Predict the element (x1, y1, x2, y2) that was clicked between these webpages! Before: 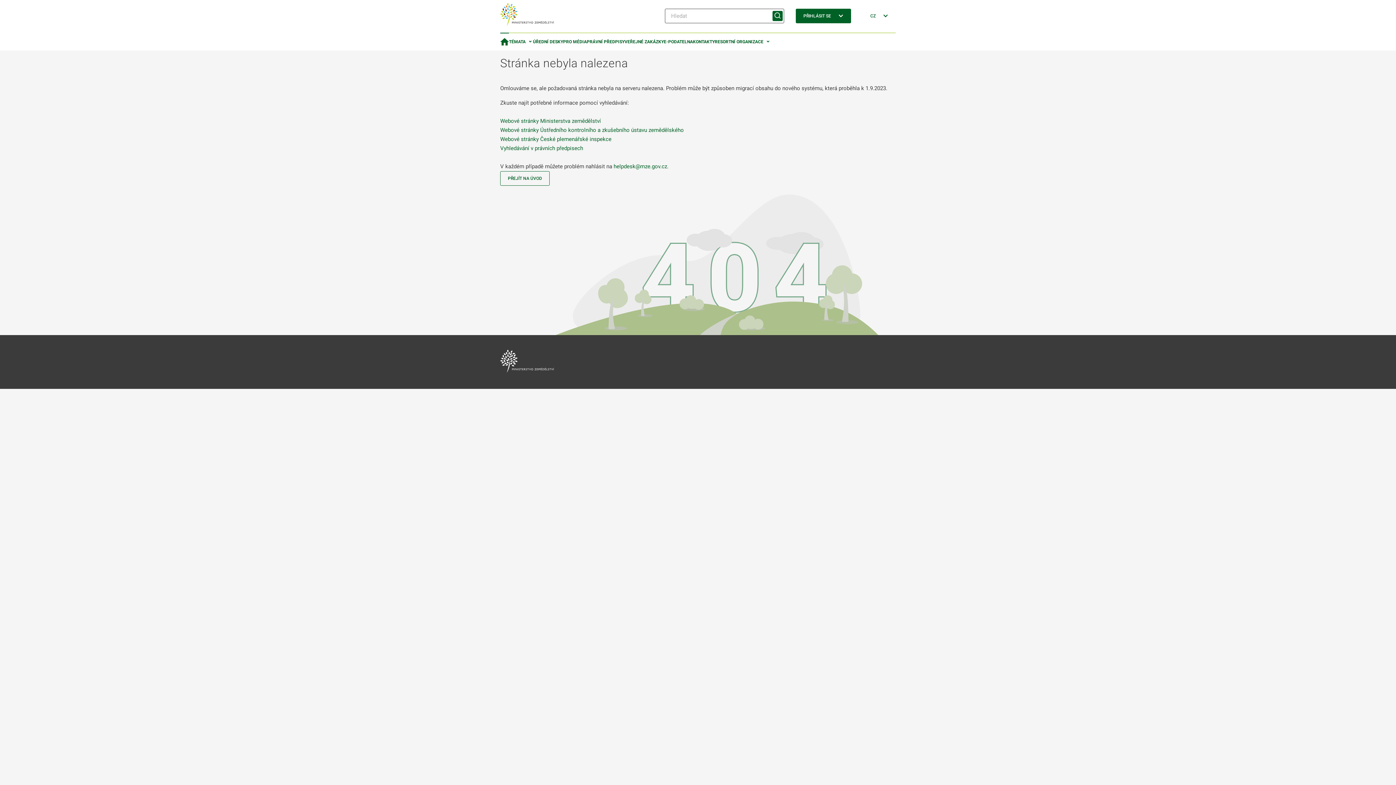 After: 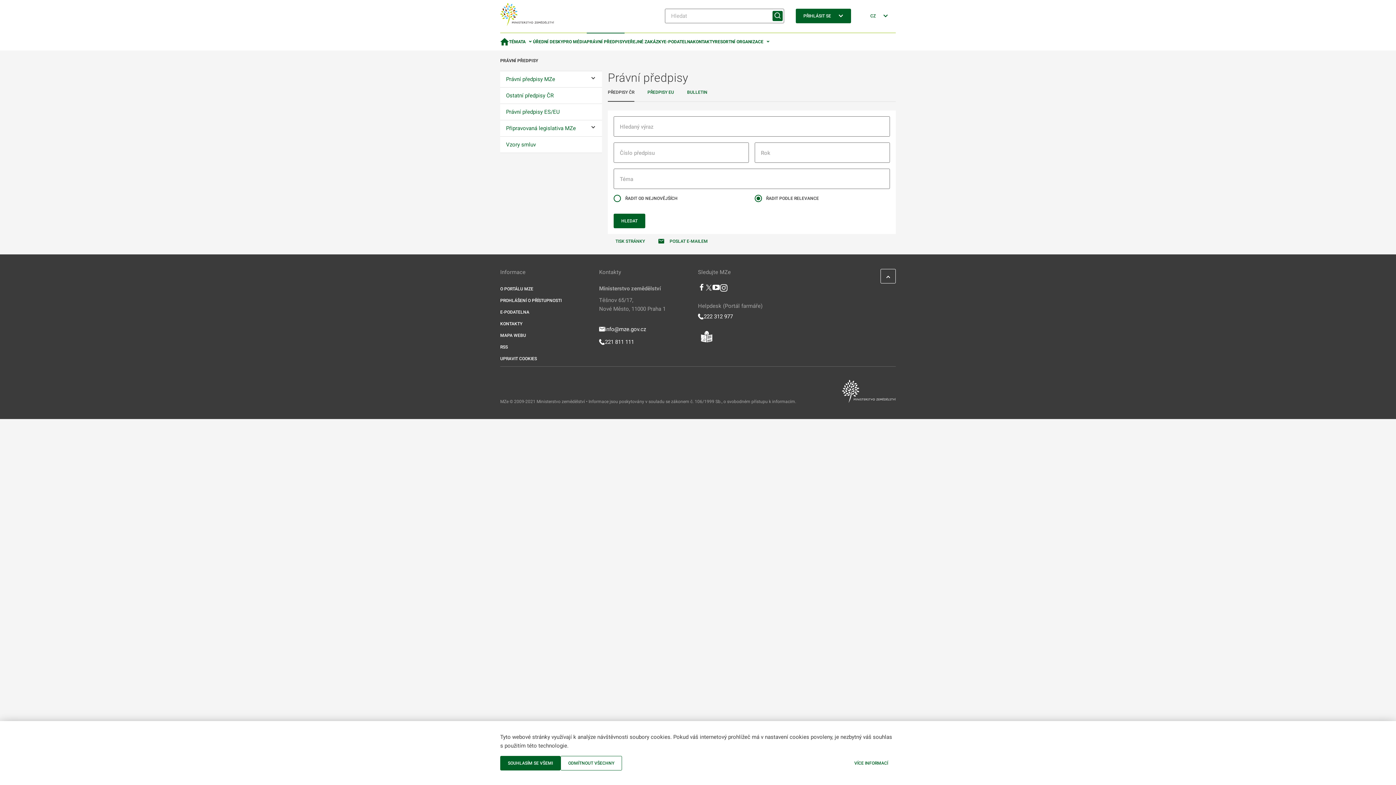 Action: bbox: (586, 33, 624, 50) label: PRÁVNÍ PŘEDPISY